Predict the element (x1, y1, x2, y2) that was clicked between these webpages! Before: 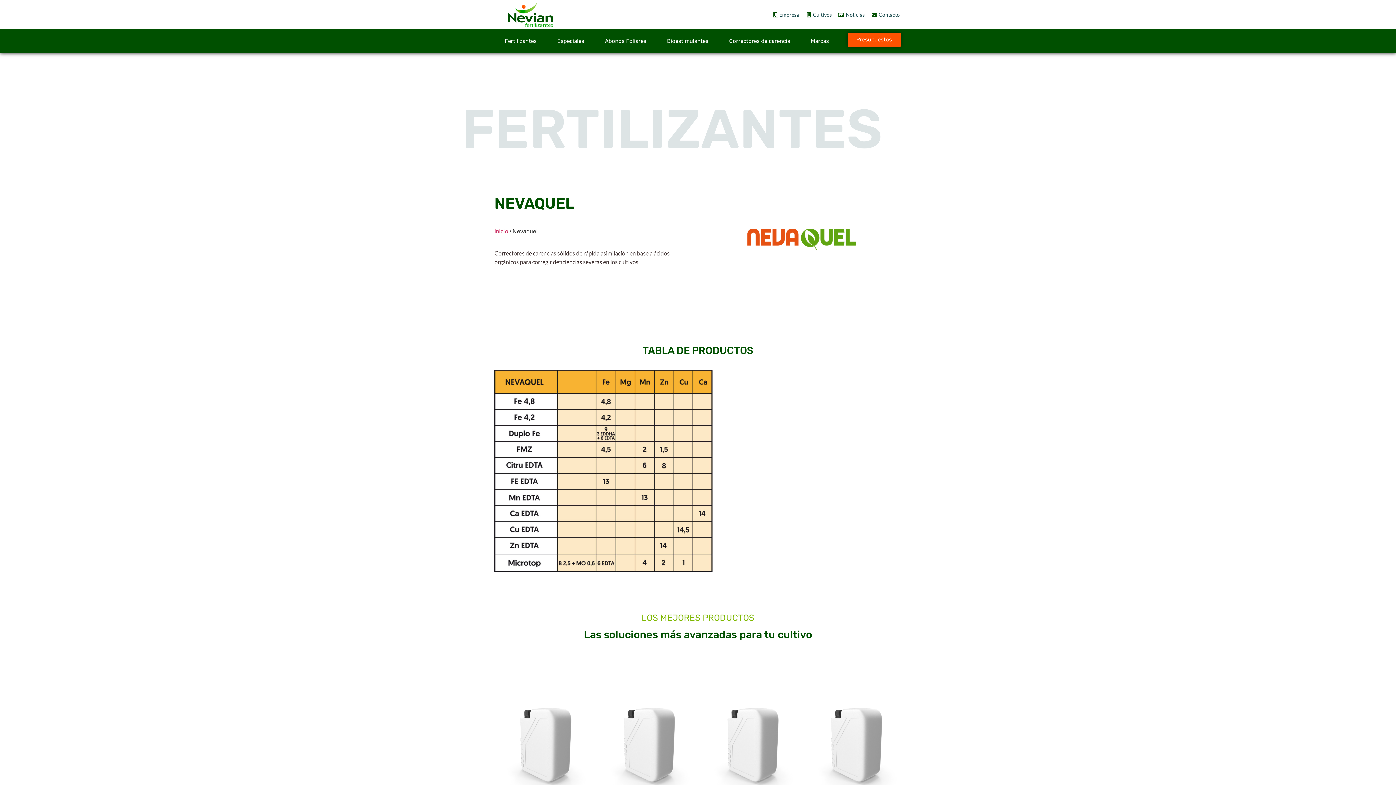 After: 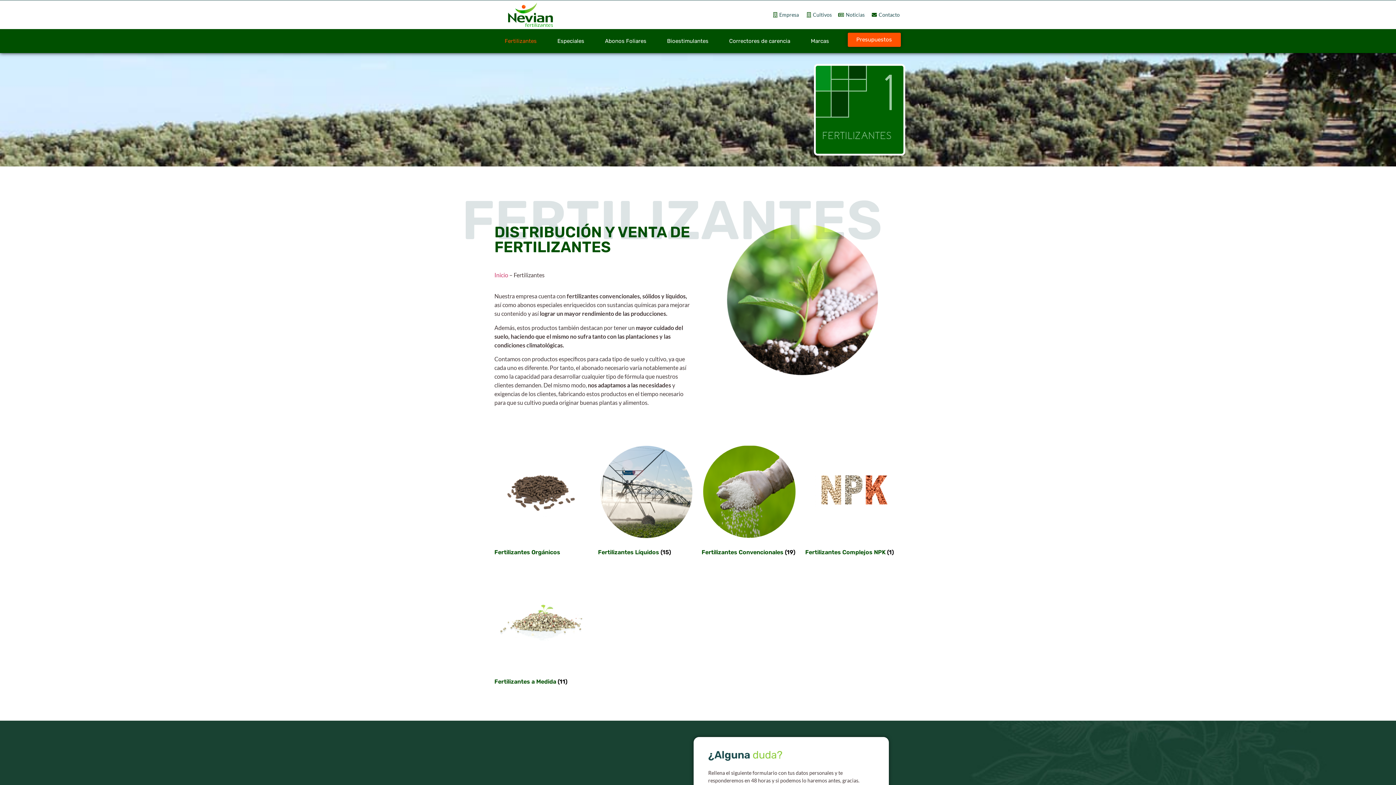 Action: bbox: (494, 32, 547, 49) label: Fertilizantes